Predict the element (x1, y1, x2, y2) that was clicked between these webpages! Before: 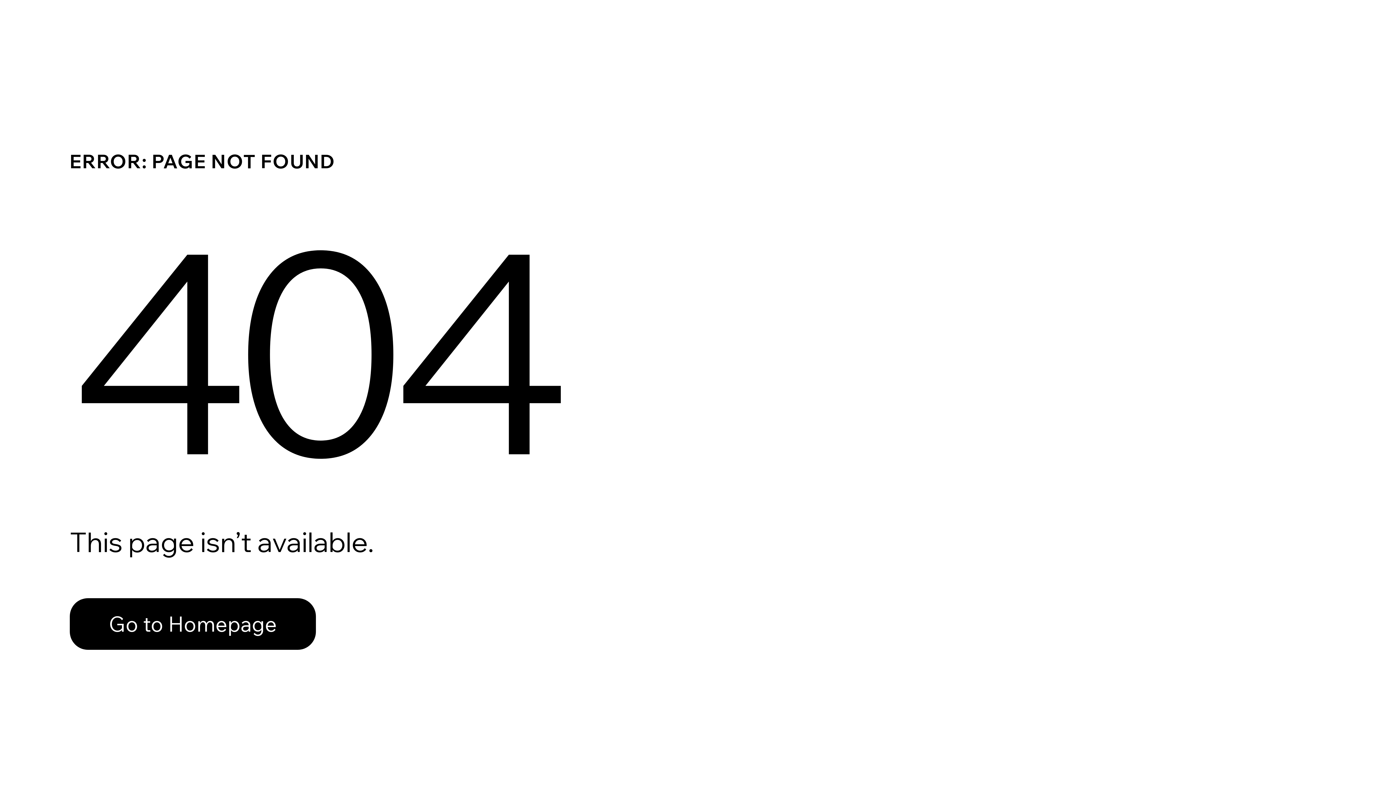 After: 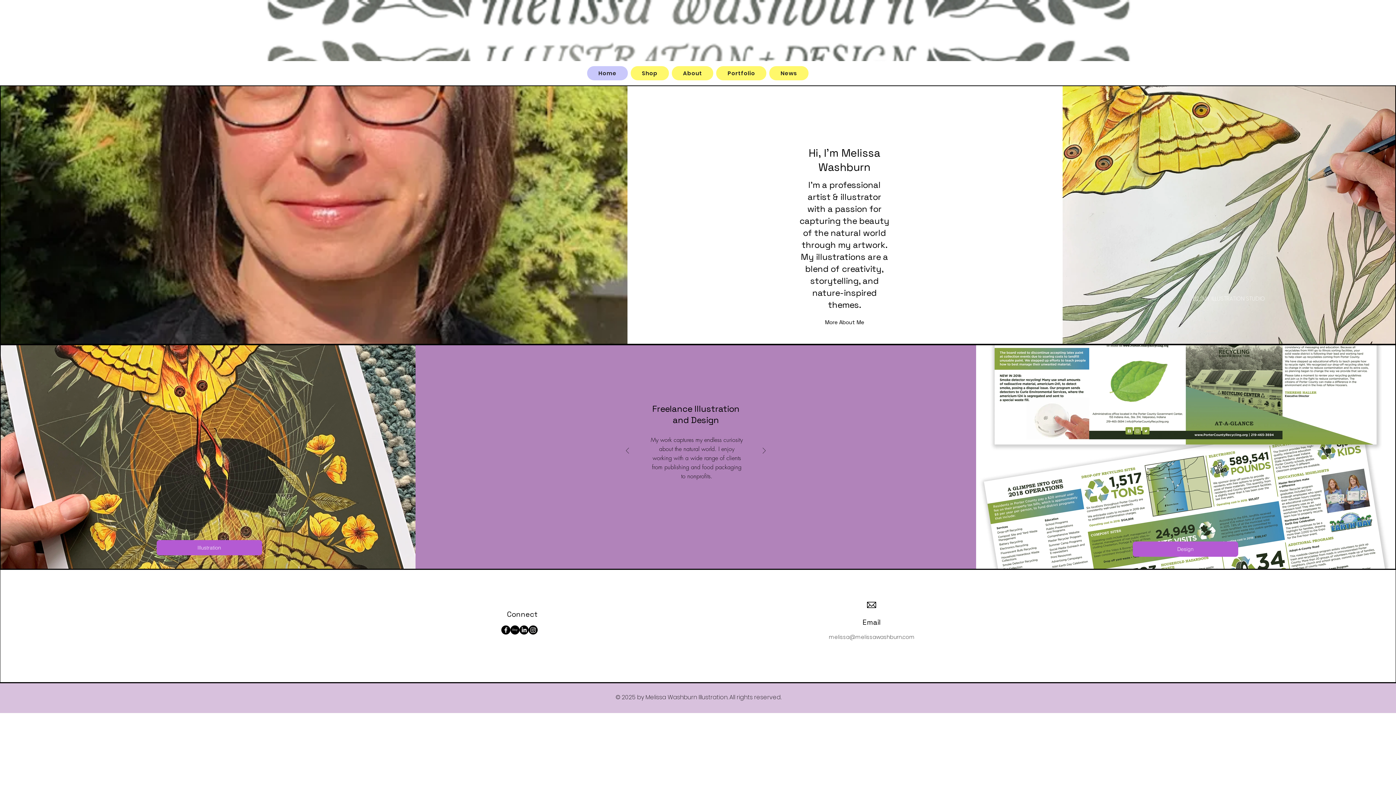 Action: label: Go to Homepage bbox: (69, 598, 316, 650)